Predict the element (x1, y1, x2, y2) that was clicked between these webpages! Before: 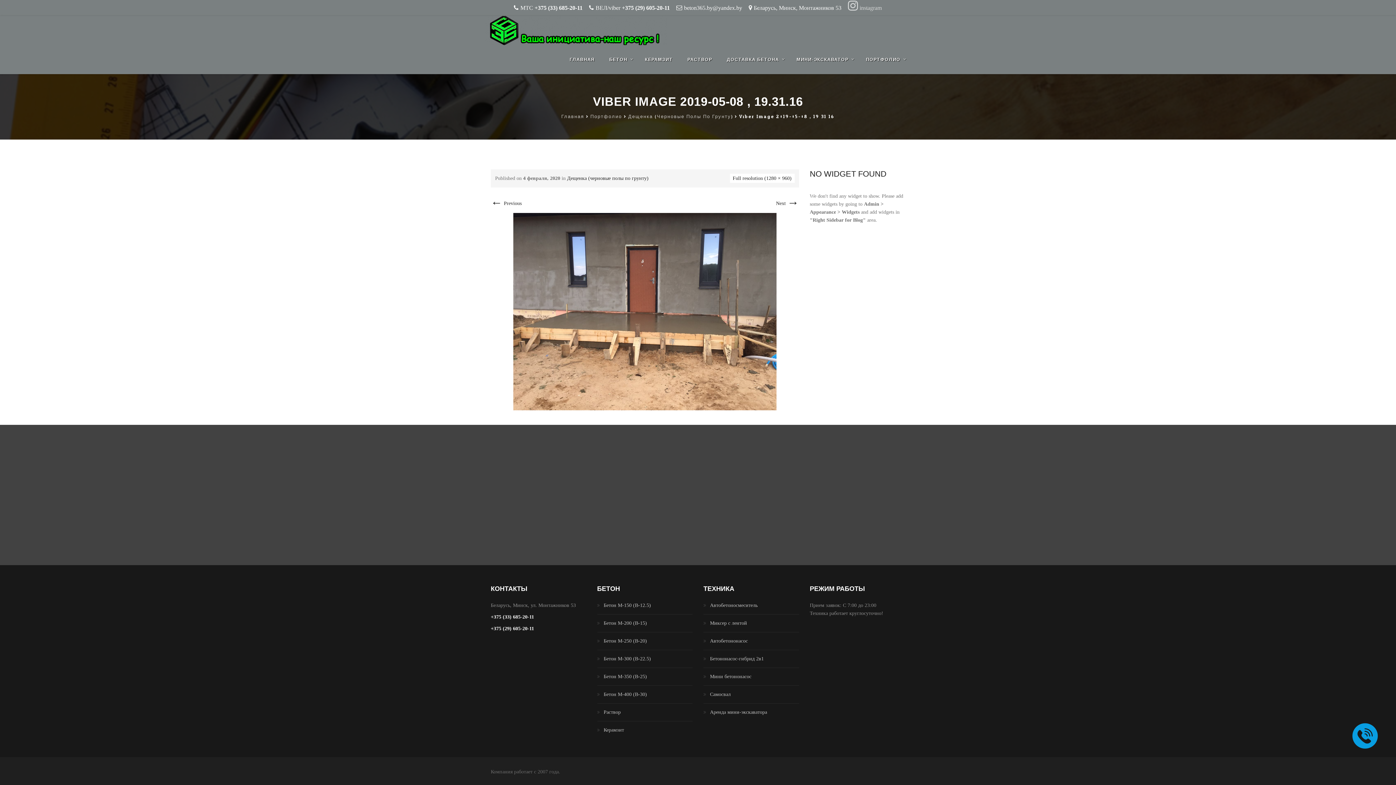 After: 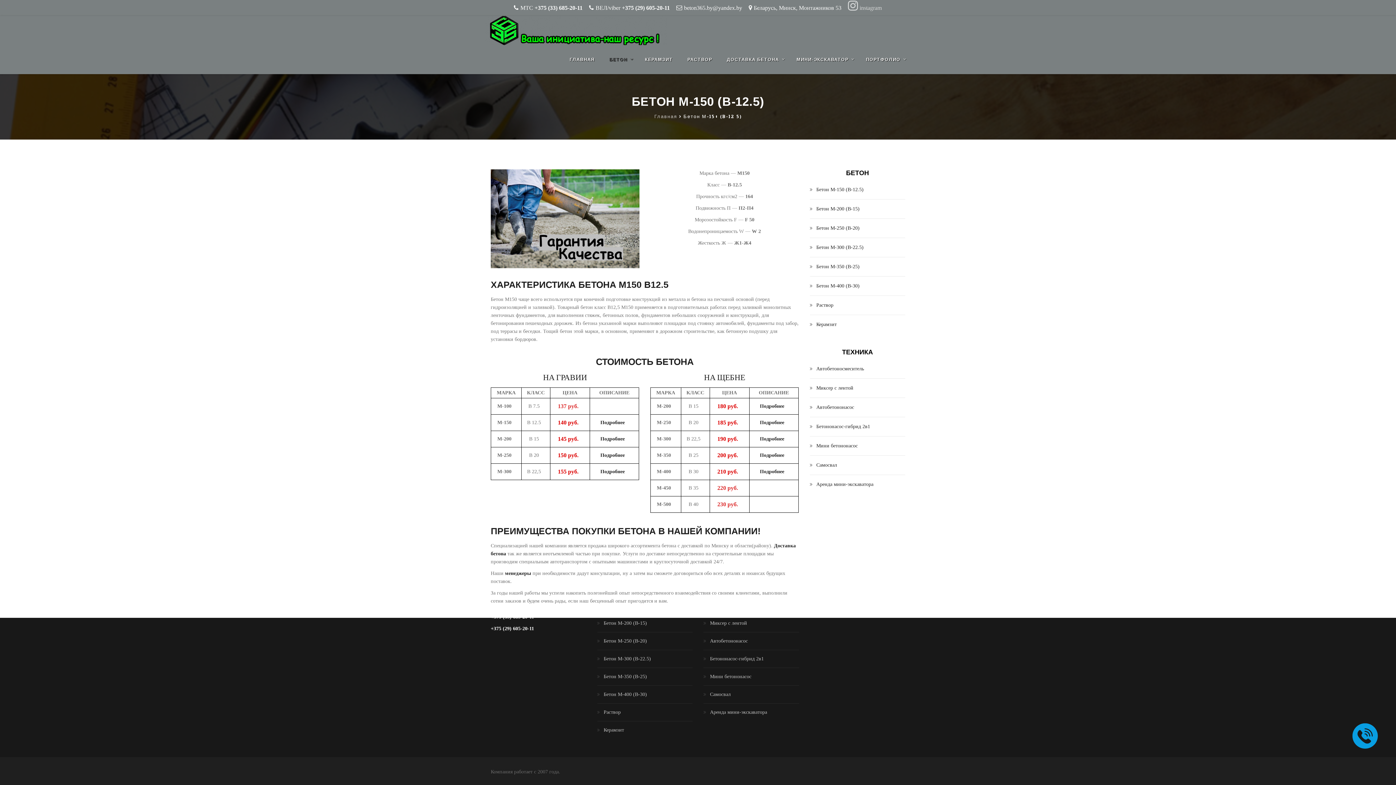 Action: label: Бетон М-150 (B-12.5) bbox: (597, 601, 651, 609)